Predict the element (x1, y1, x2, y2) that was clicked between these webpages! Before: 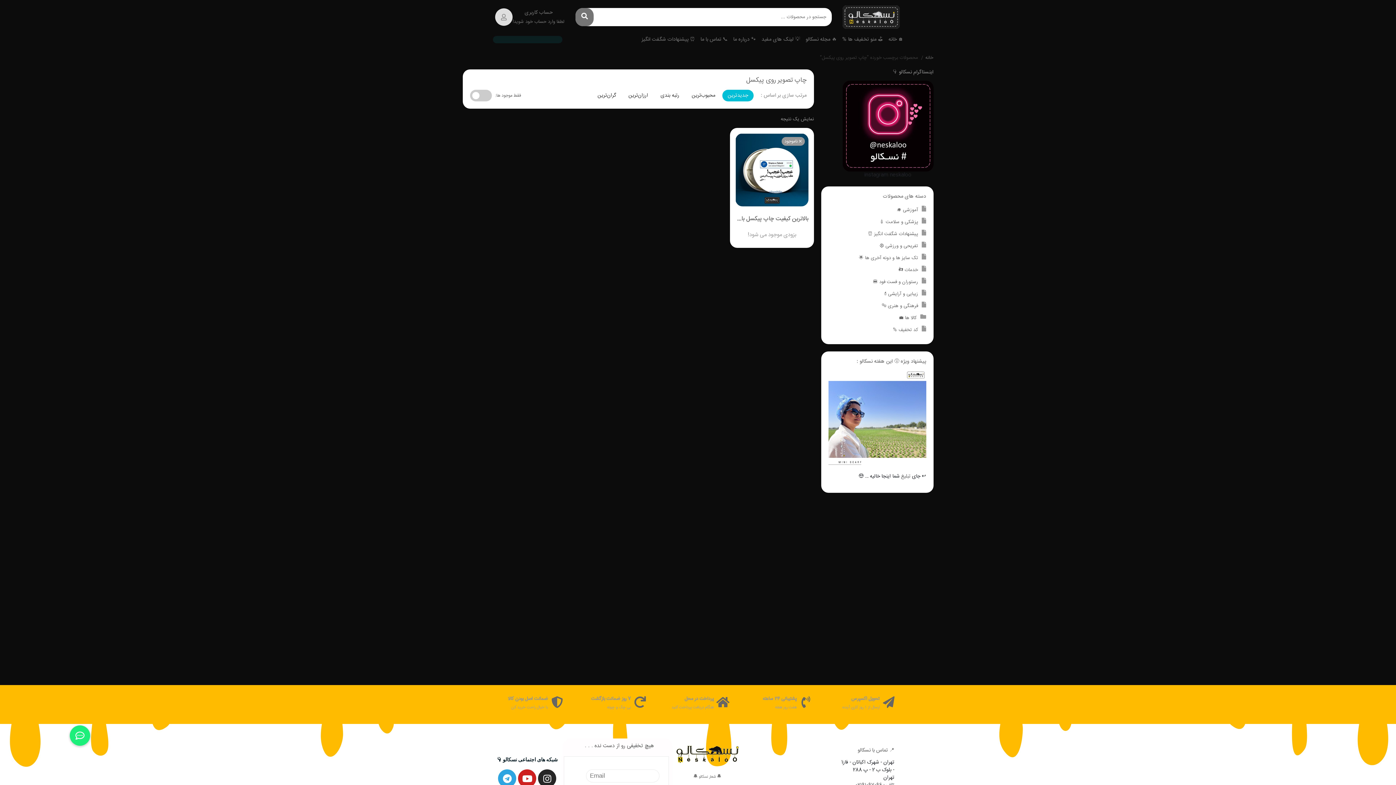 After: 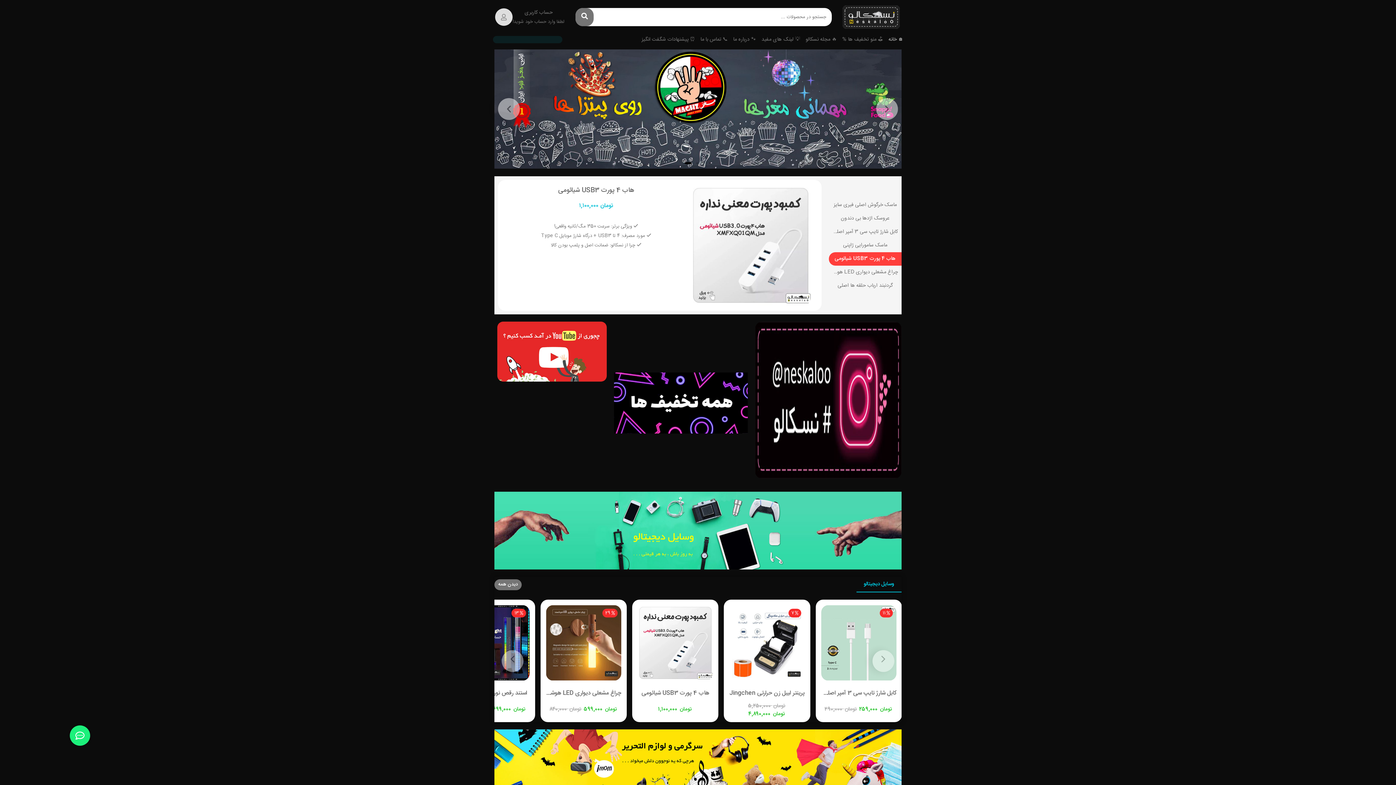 Action: label: 🏠 خانه bbox: (888, 36, 903, 43)